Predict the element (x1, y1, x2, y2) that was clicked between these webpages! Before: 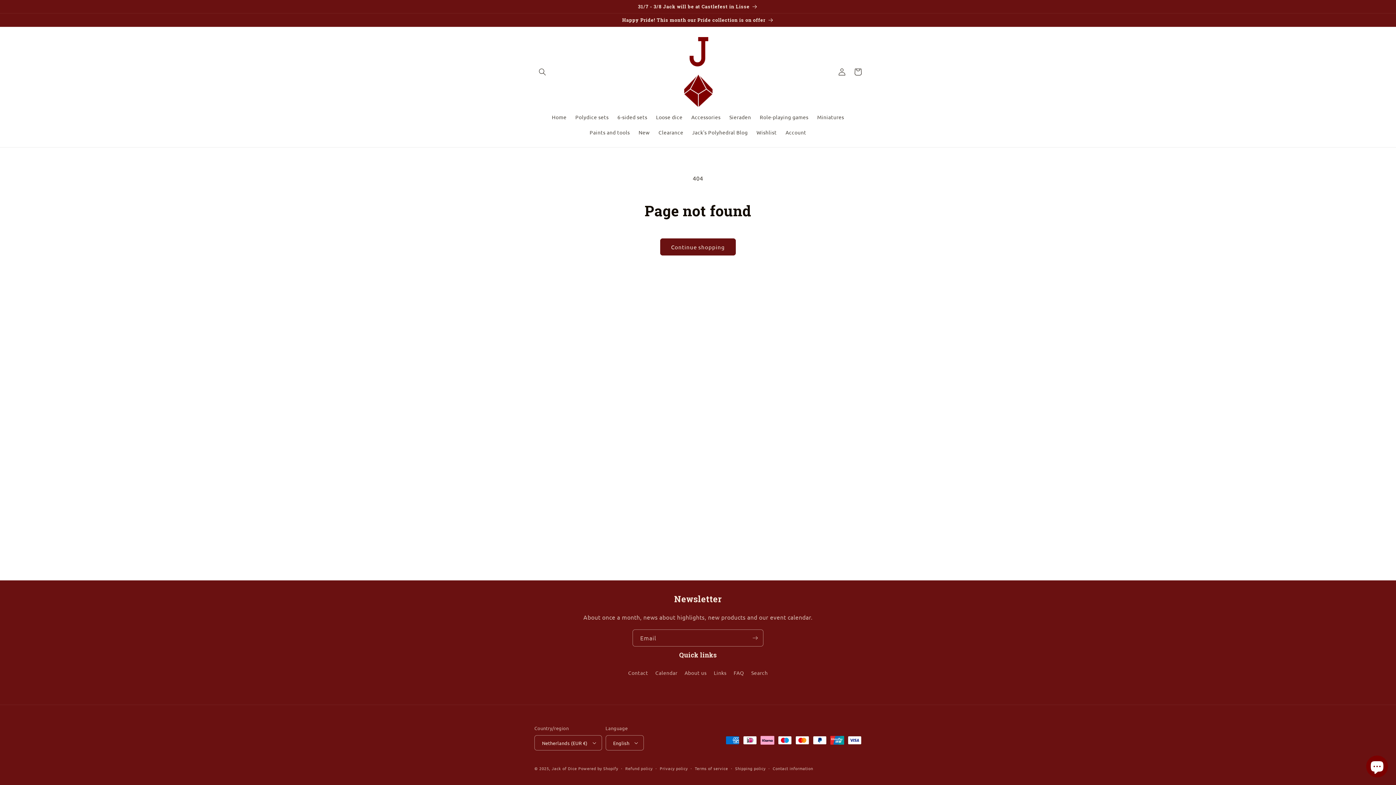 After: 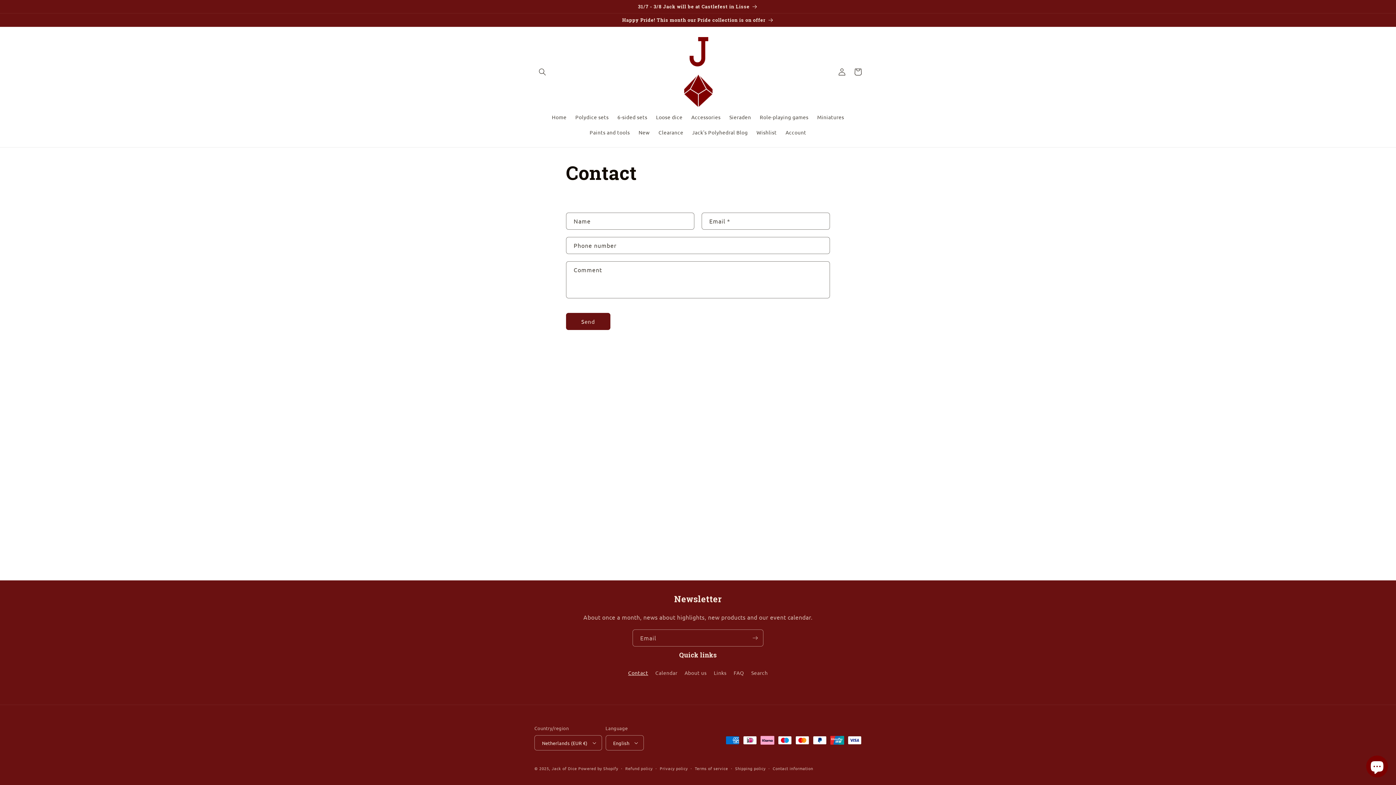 Action: bbox: (628, 668, 648, 679) label: Contact